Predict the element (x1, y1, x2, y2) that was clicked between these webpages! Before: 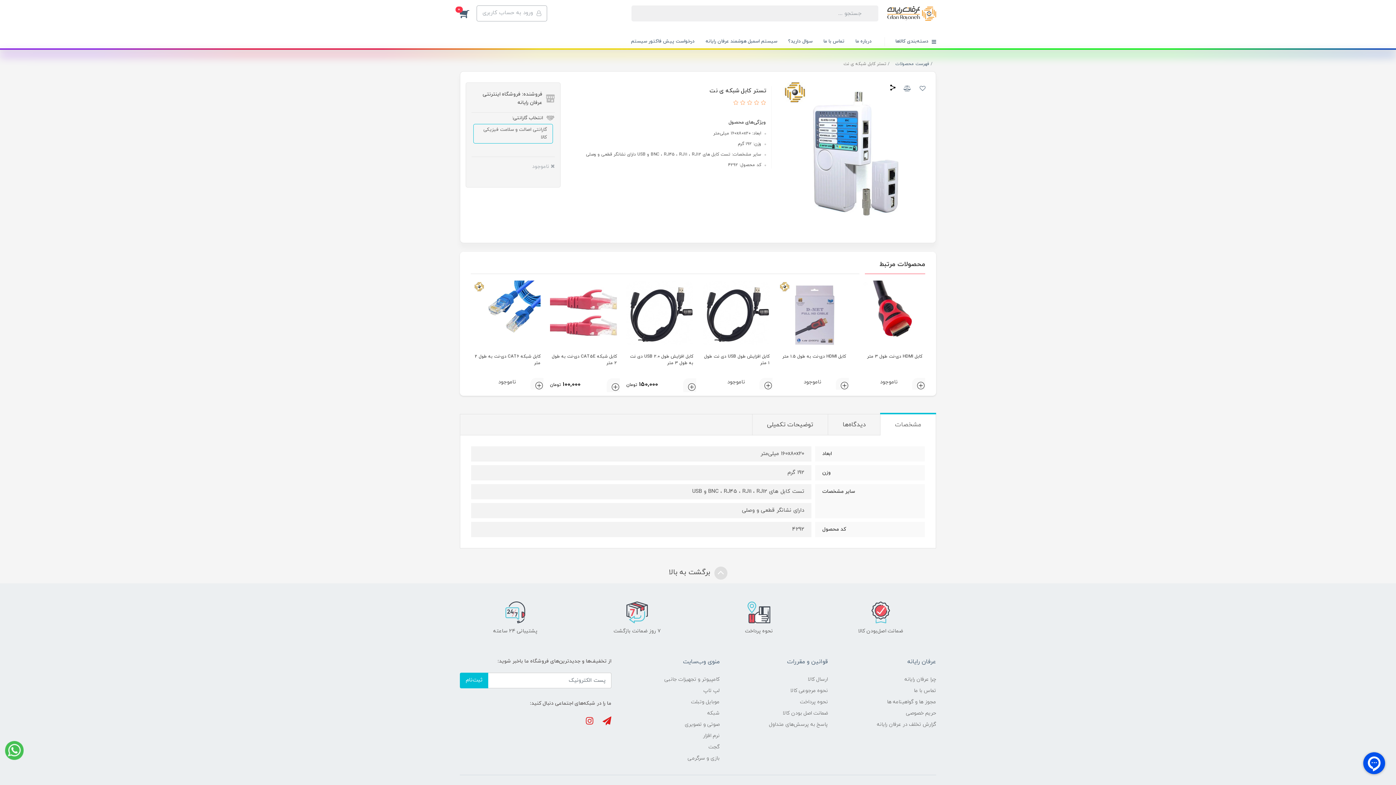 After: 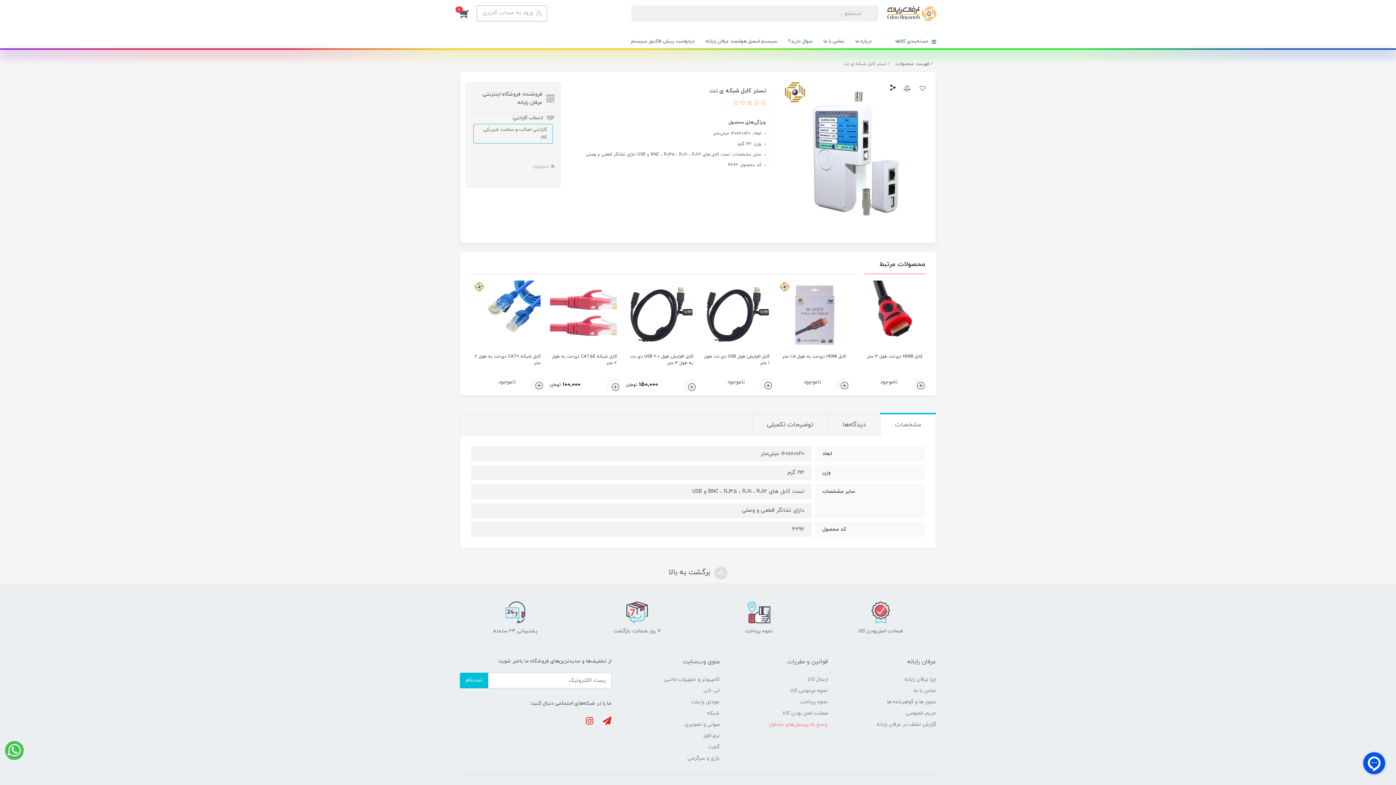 Action: bbox: (769, 719, 828, 730) label: پاسخ به پرسش‌های متداول